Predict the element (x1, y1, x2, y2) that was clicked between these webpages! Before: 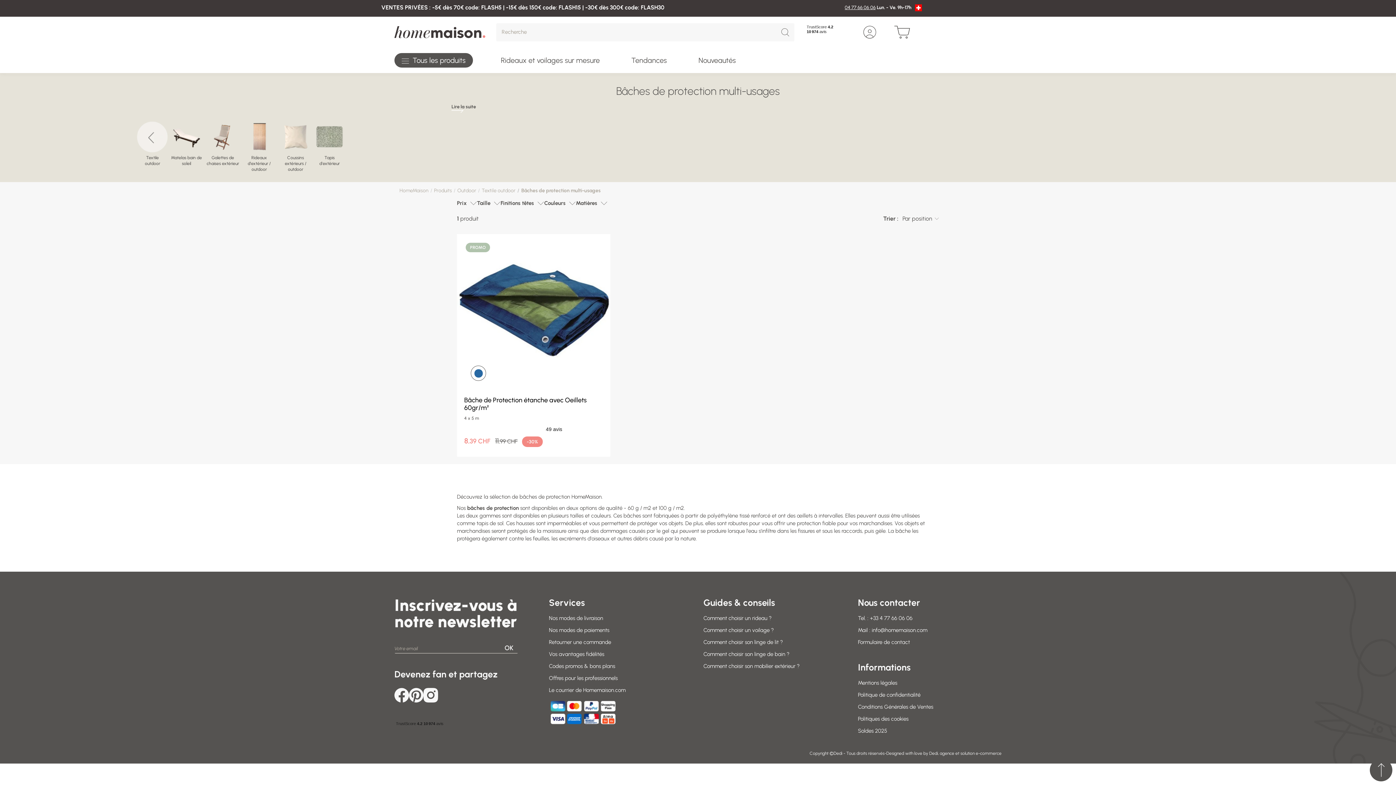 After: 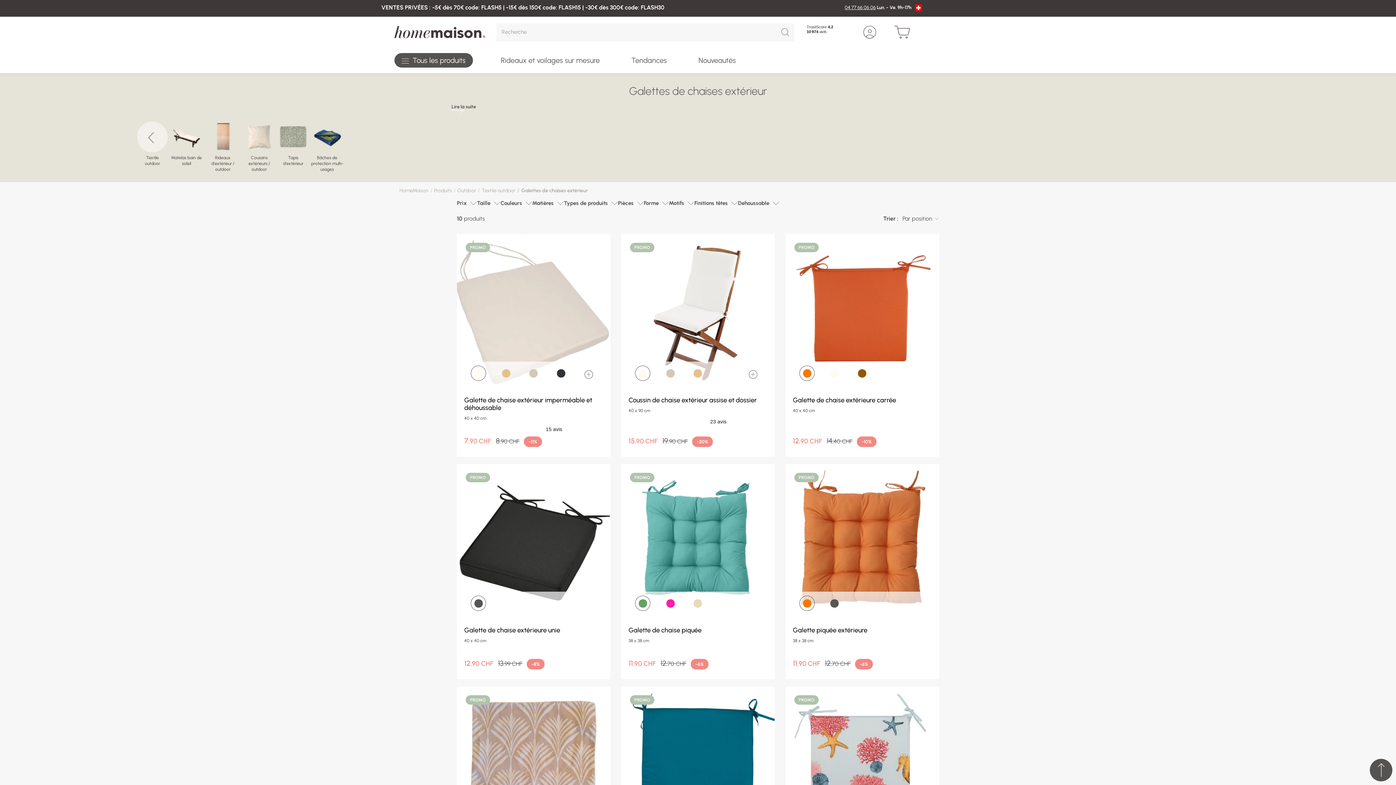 Action: label: Galettes de chaises extérieur bbox: (204, 121, 241, 166)